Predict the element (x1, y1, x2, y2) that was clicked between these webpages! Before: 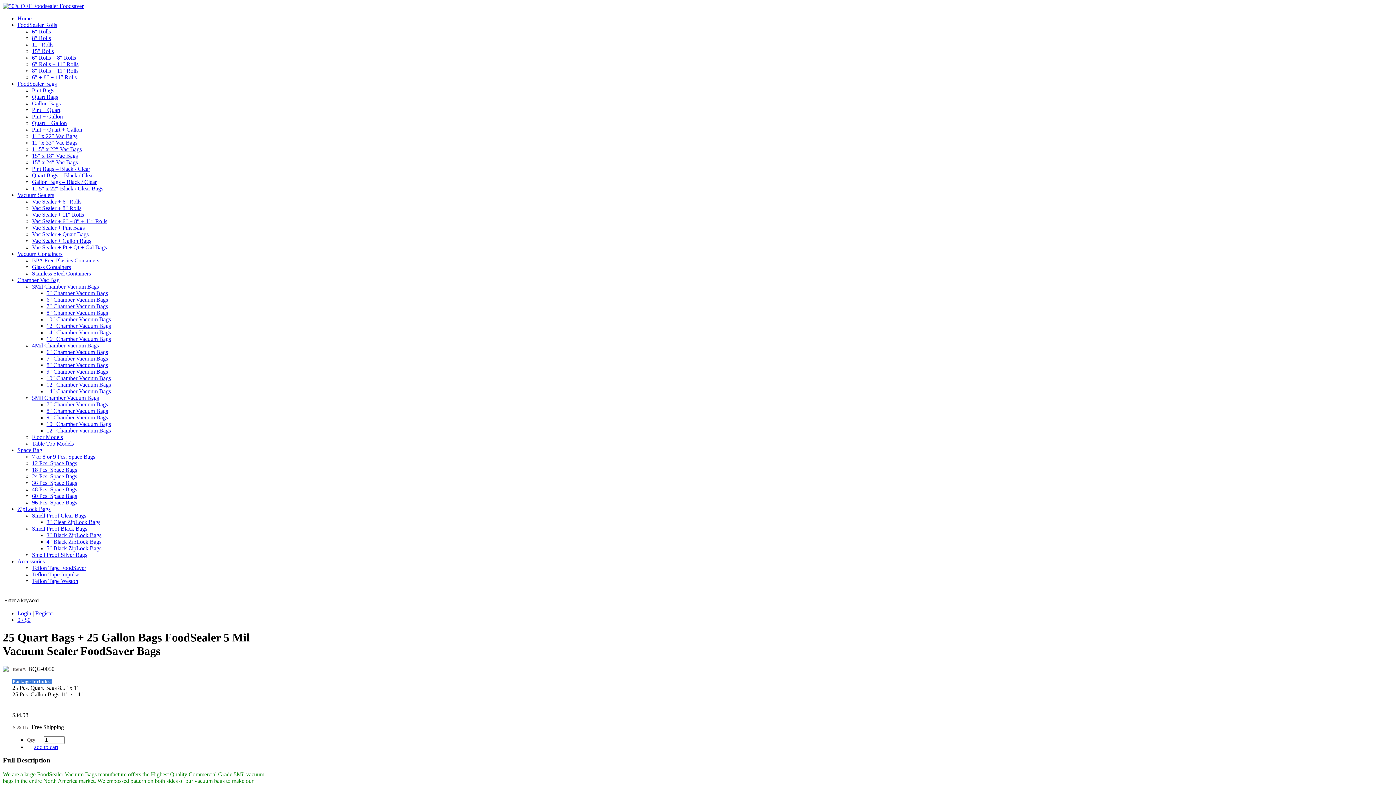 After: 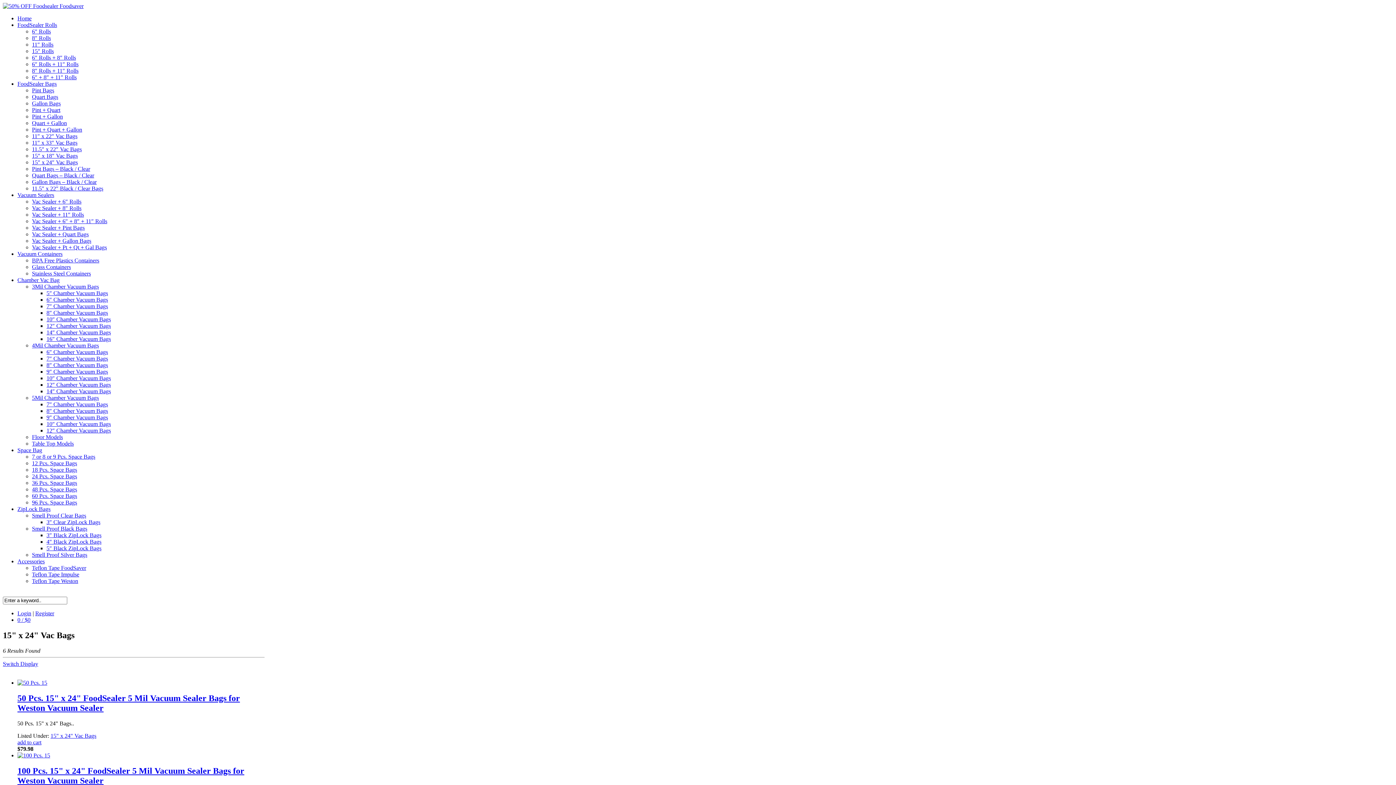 Action: bbox: (32, 159, 77, 165) label: 15″ x 24″ Vac Bags